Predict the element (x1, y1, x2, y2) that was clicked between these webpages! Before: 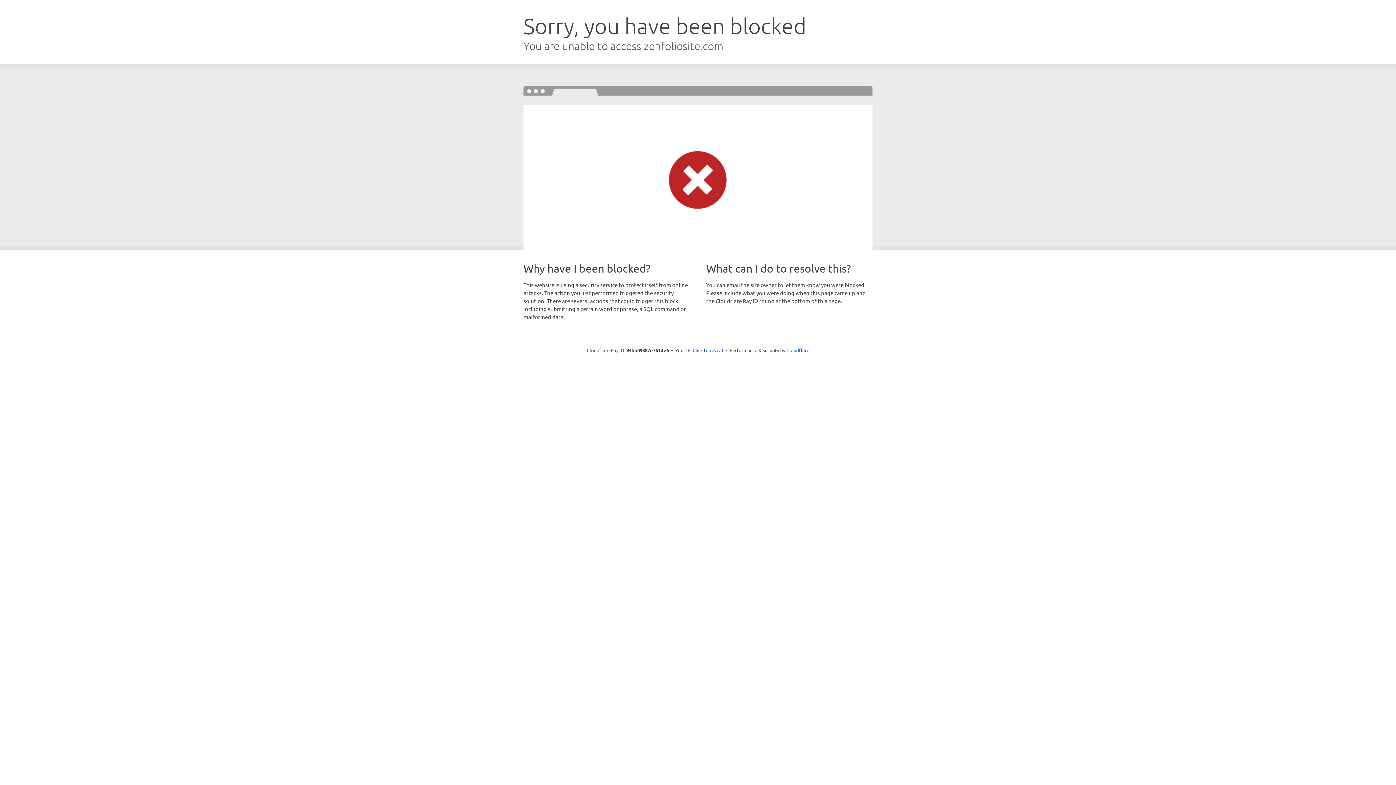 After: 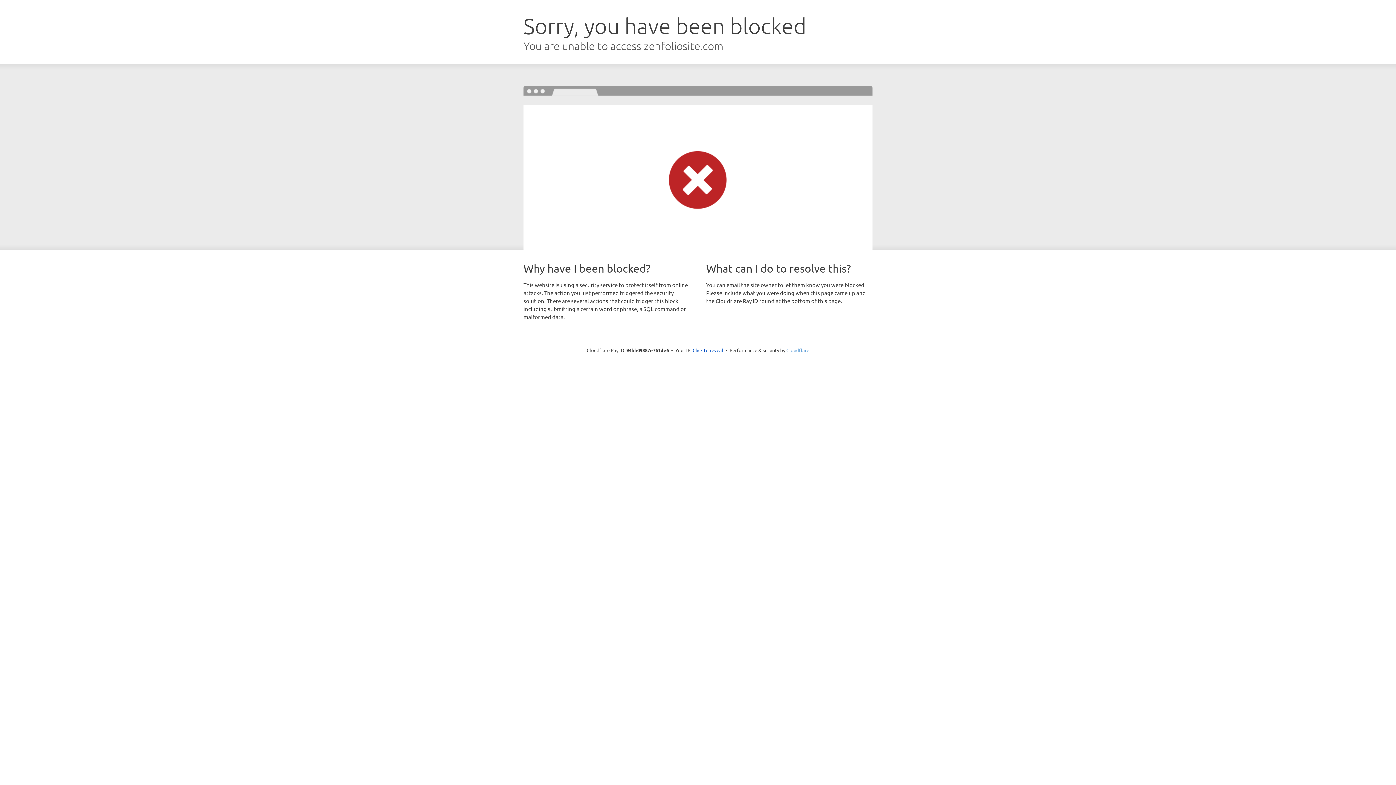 Action: label: Cloudflare bbox: (786, 347, 809, 353)